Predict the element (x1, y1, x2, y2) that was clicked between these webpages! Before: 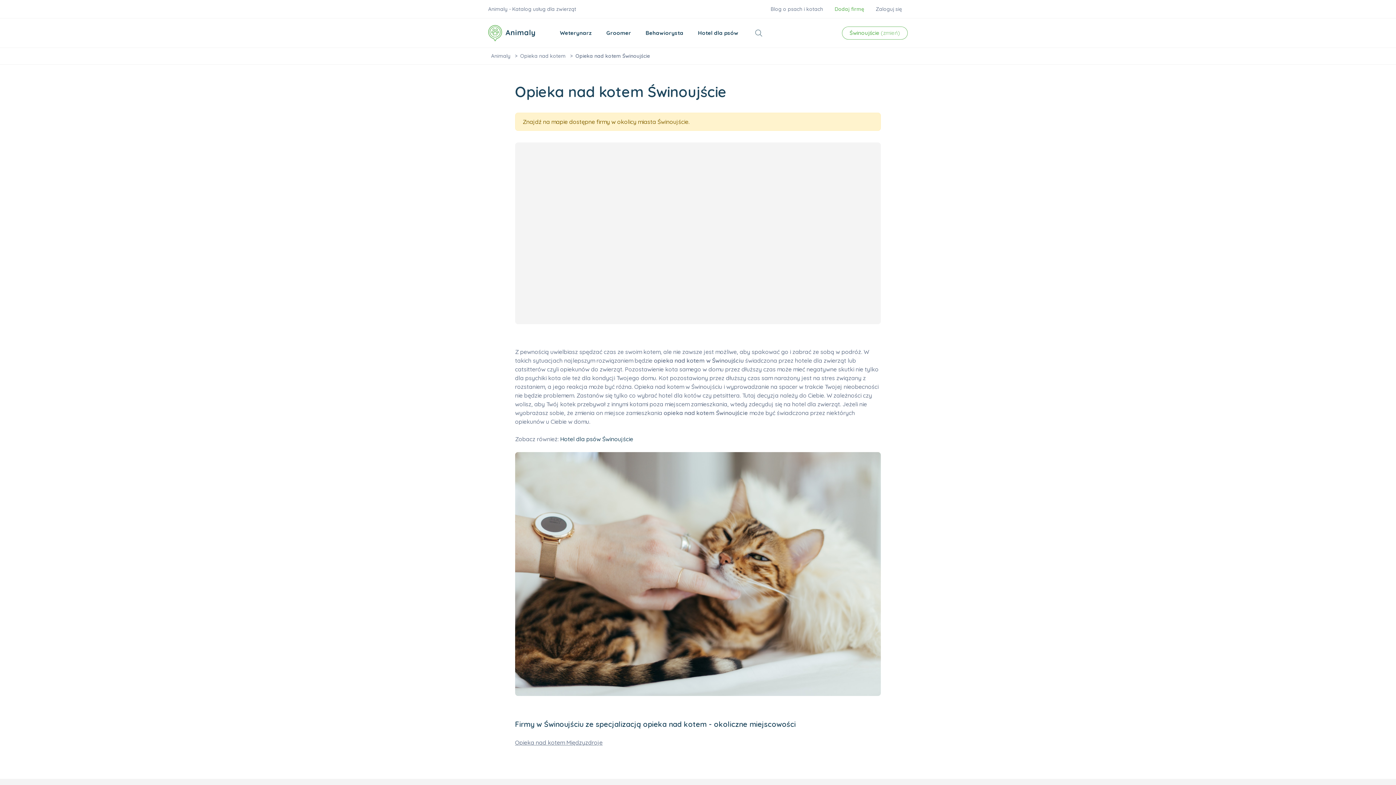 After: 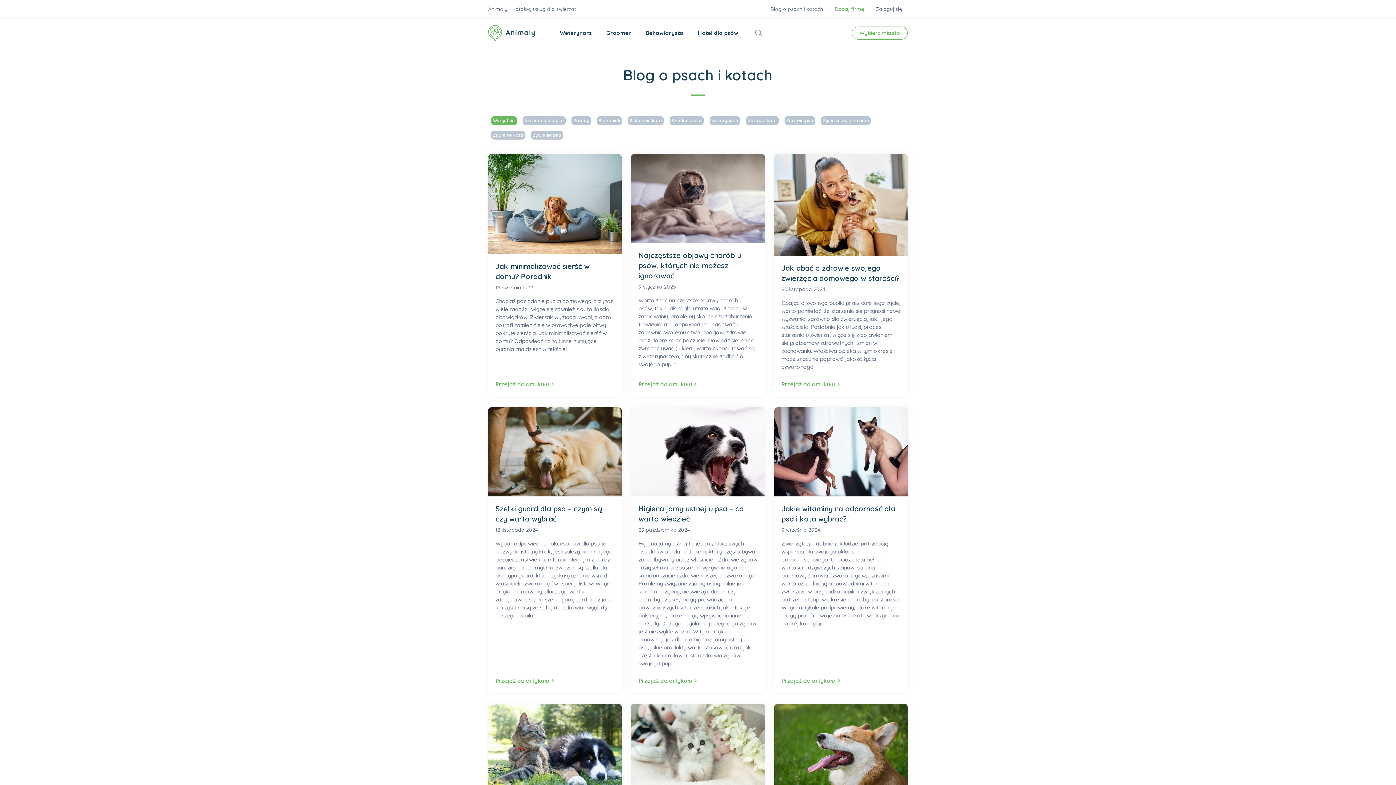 Action: label: Blog o psach i kotach bbox: (765, 2, 829, 15)